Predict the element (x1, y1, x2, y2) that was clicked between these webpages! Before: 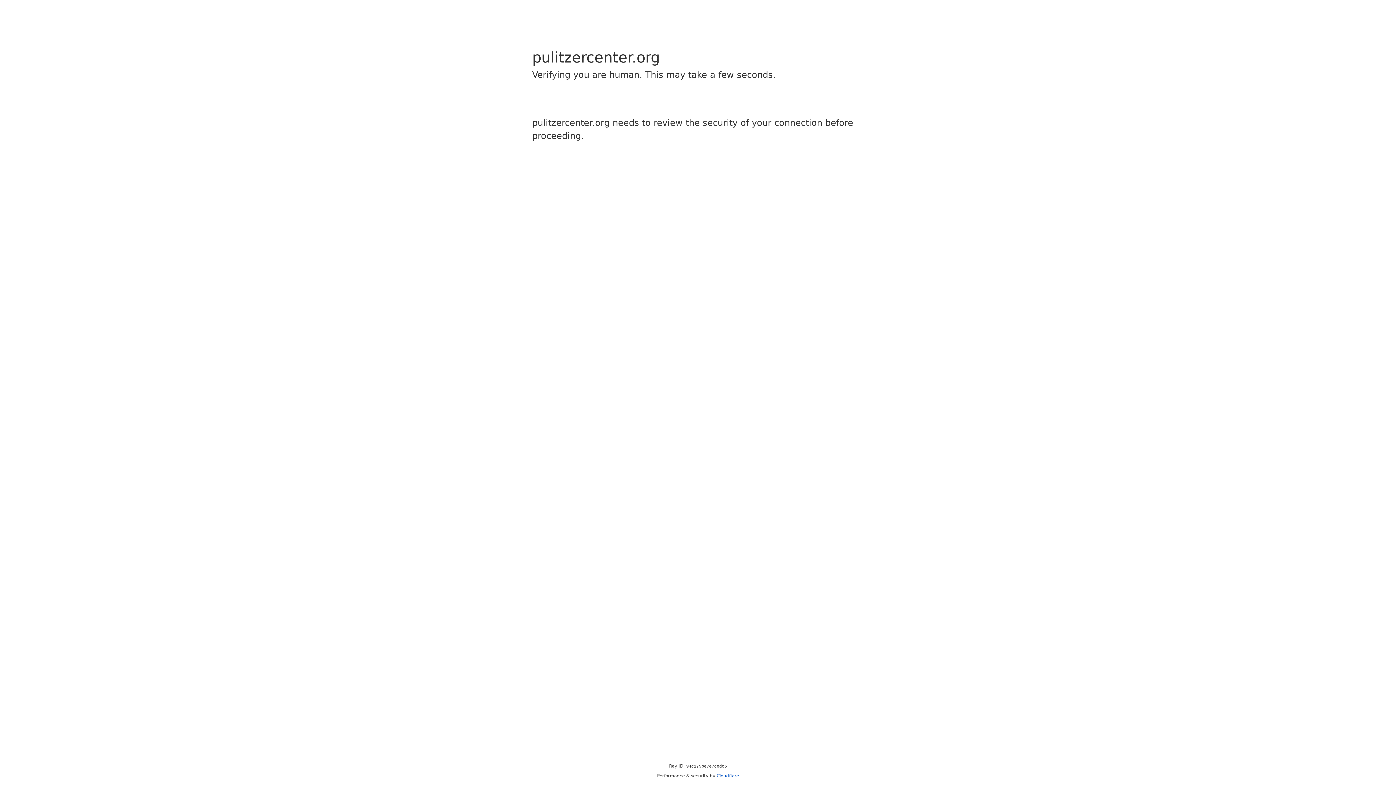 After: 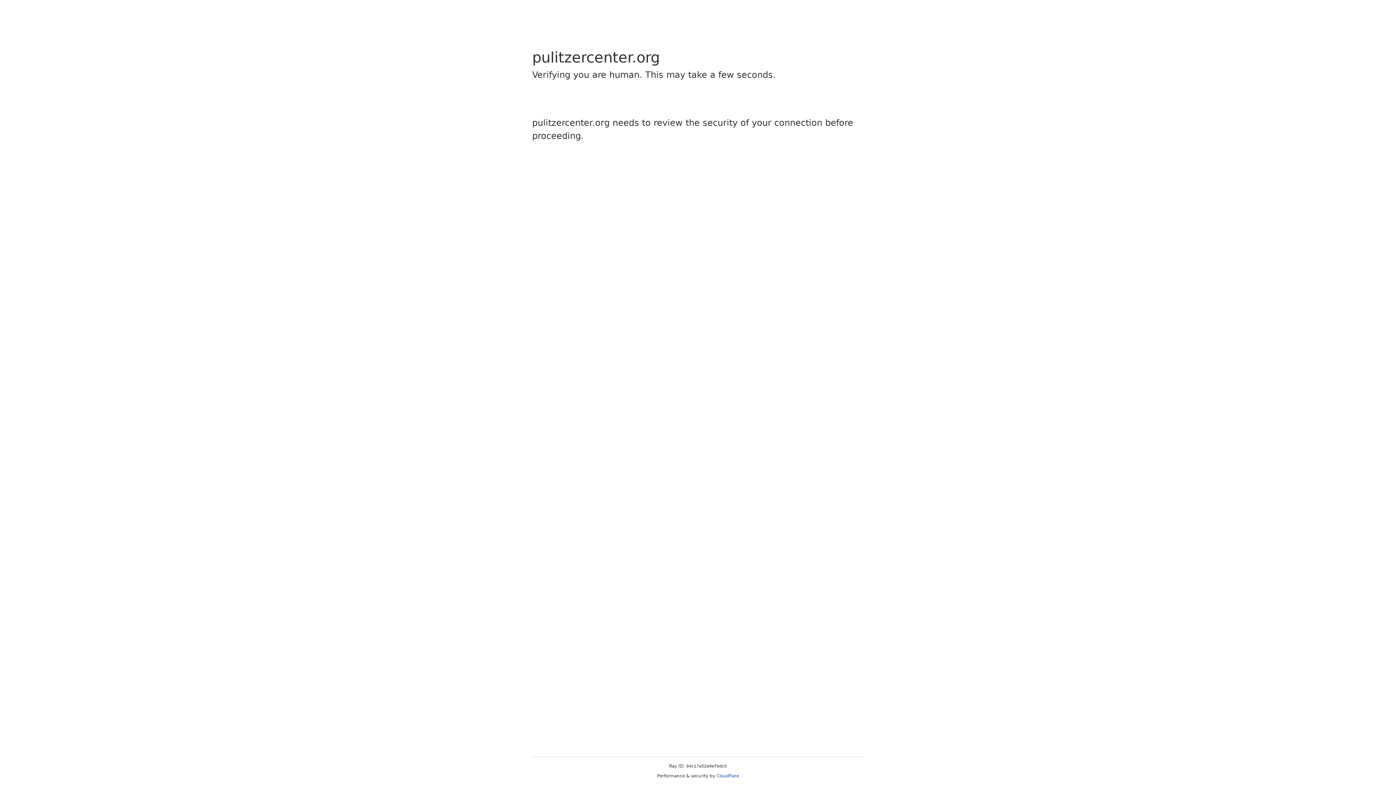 Action: bbox: (716, 773, 739, 778) label: Cloudflare